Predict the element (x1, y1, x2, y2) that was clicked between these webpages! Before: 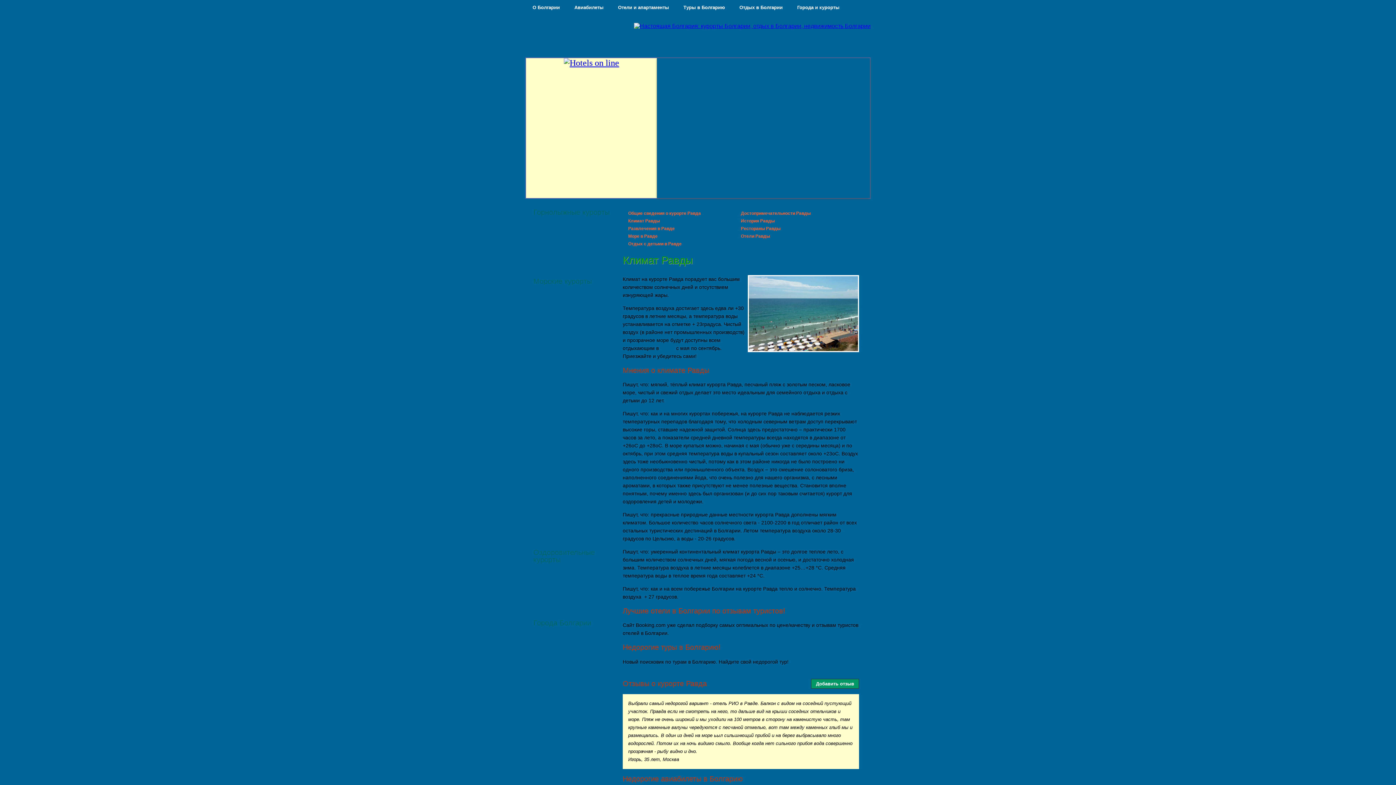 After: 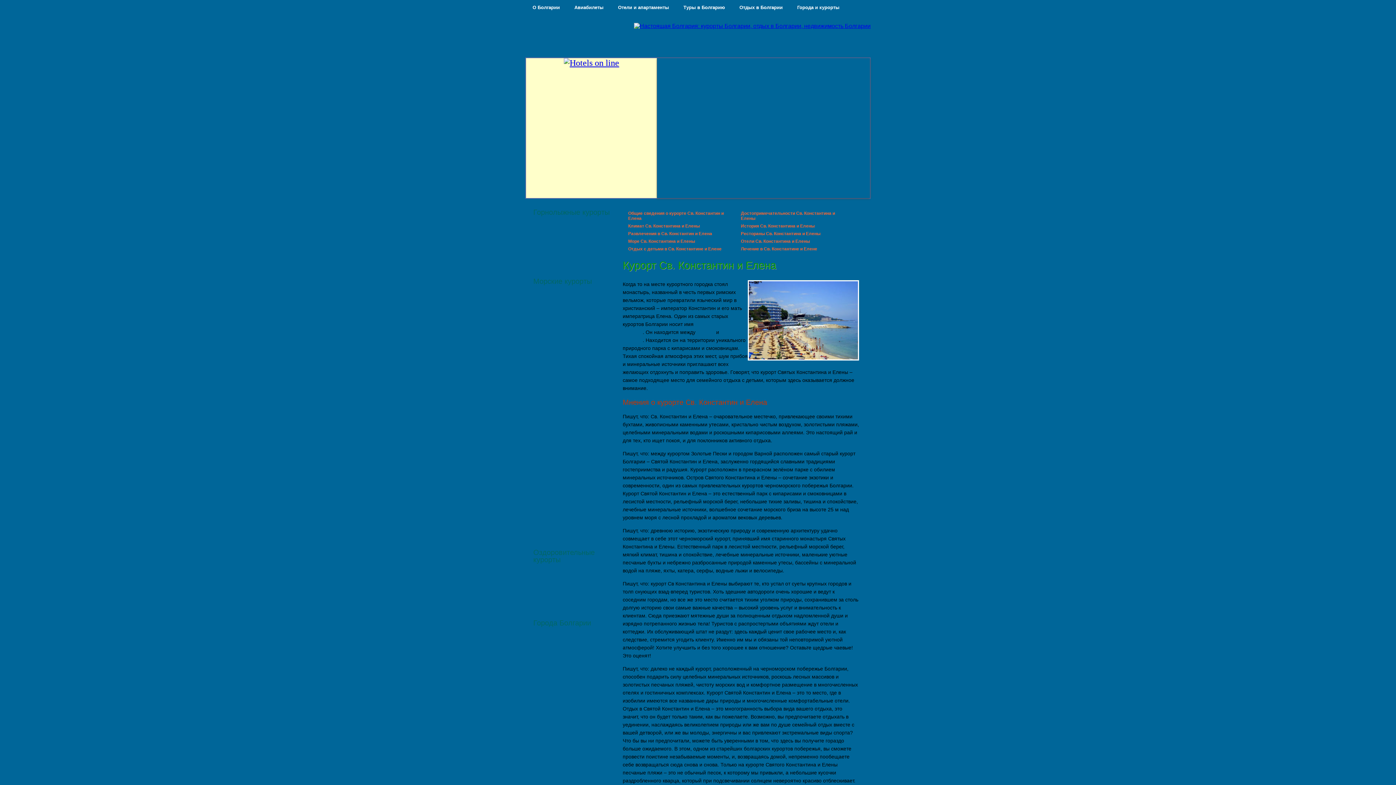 Action: bbox: (540, 482, 614, 488) label: Курорт Св. Константин и Елена